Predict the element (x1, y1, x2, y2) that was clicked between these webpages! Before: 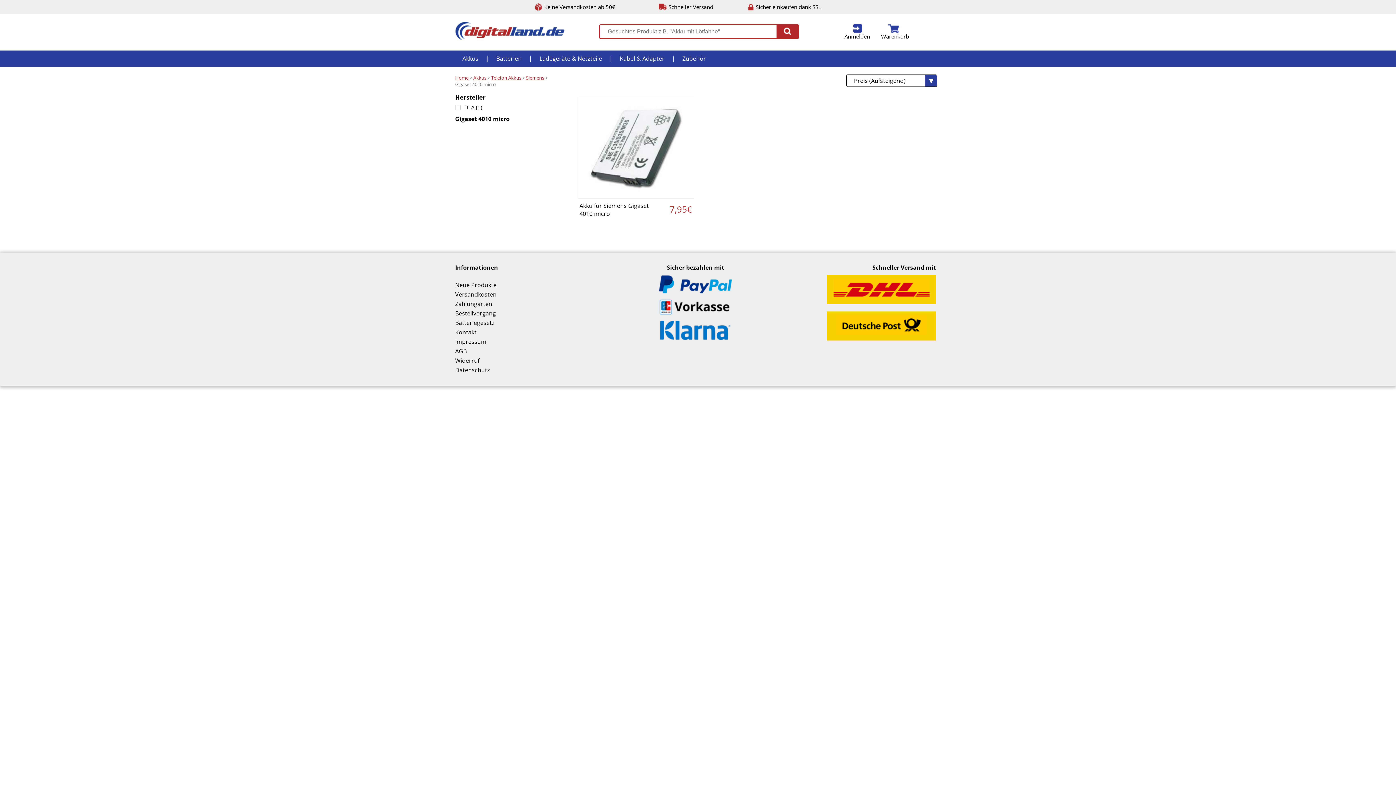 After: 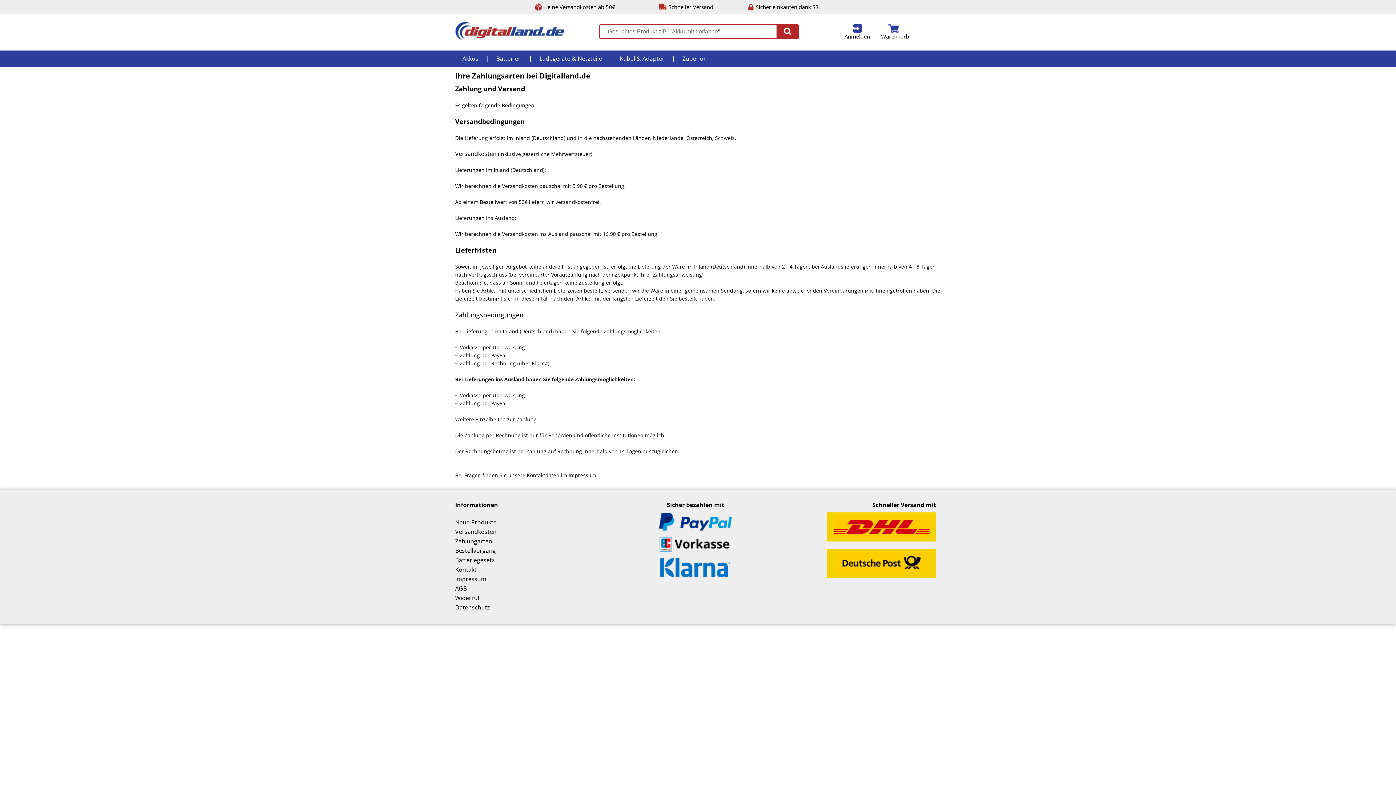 Action: label: Zahlungarten bbox: (455, 300, 615, 308)